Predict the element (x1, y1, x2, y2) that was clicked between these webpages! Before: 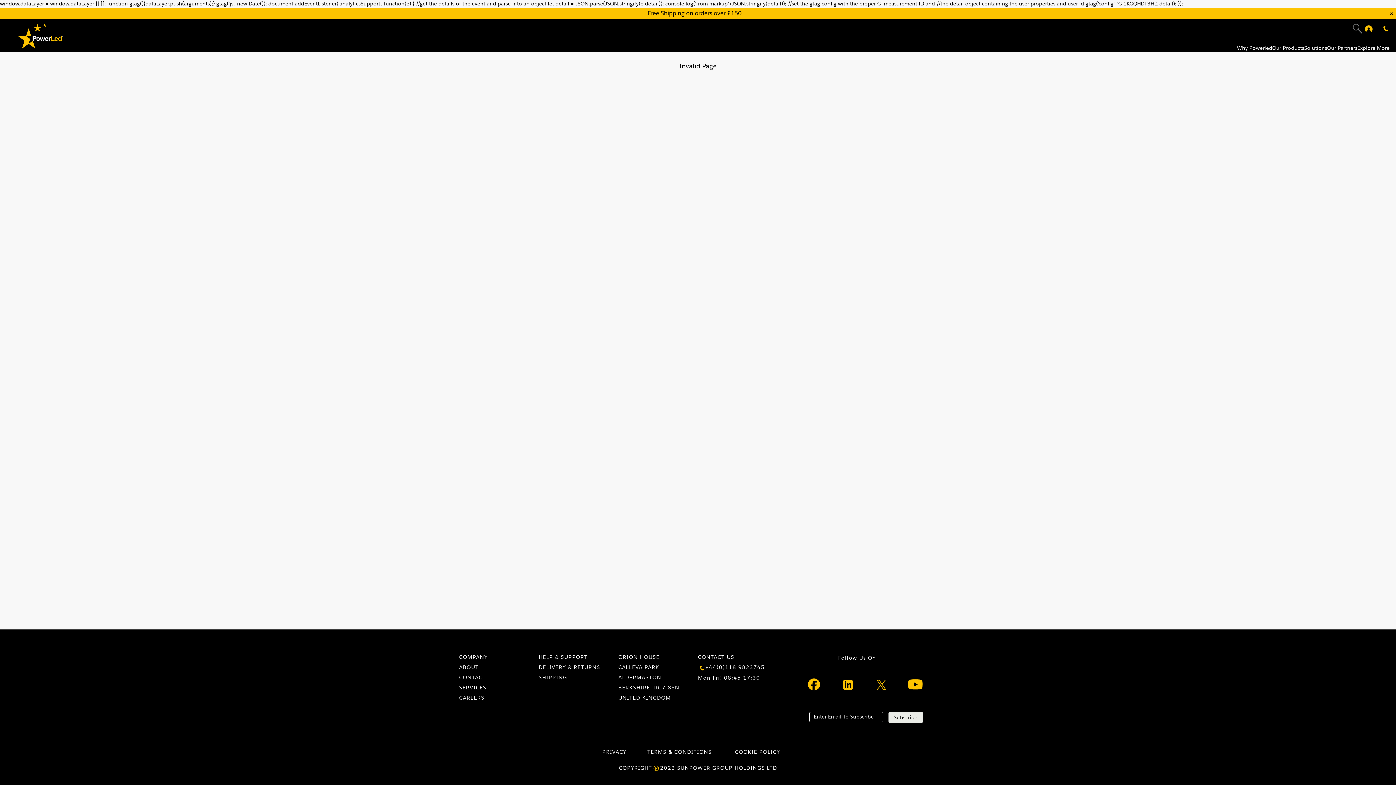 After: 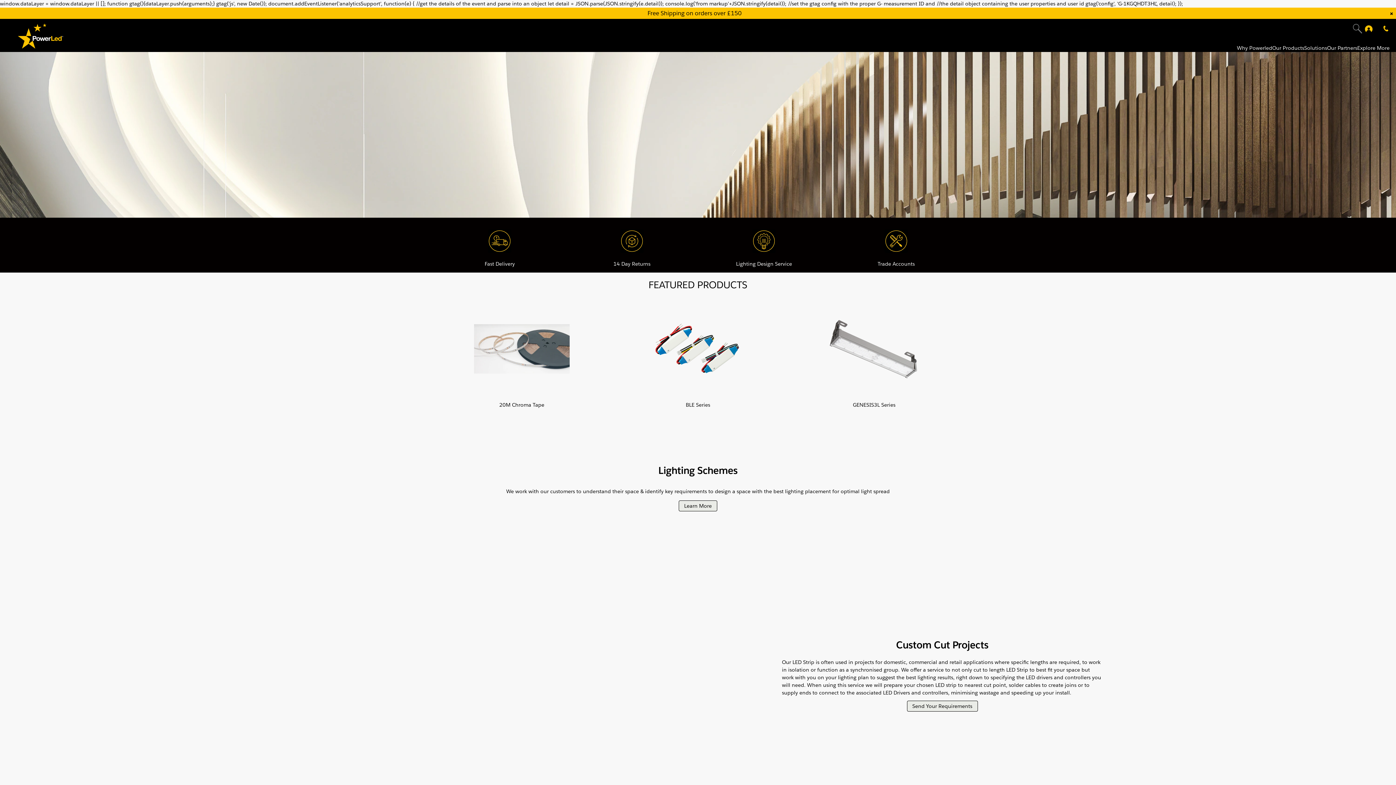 Action: bbox: (17, 22, 63, 48)